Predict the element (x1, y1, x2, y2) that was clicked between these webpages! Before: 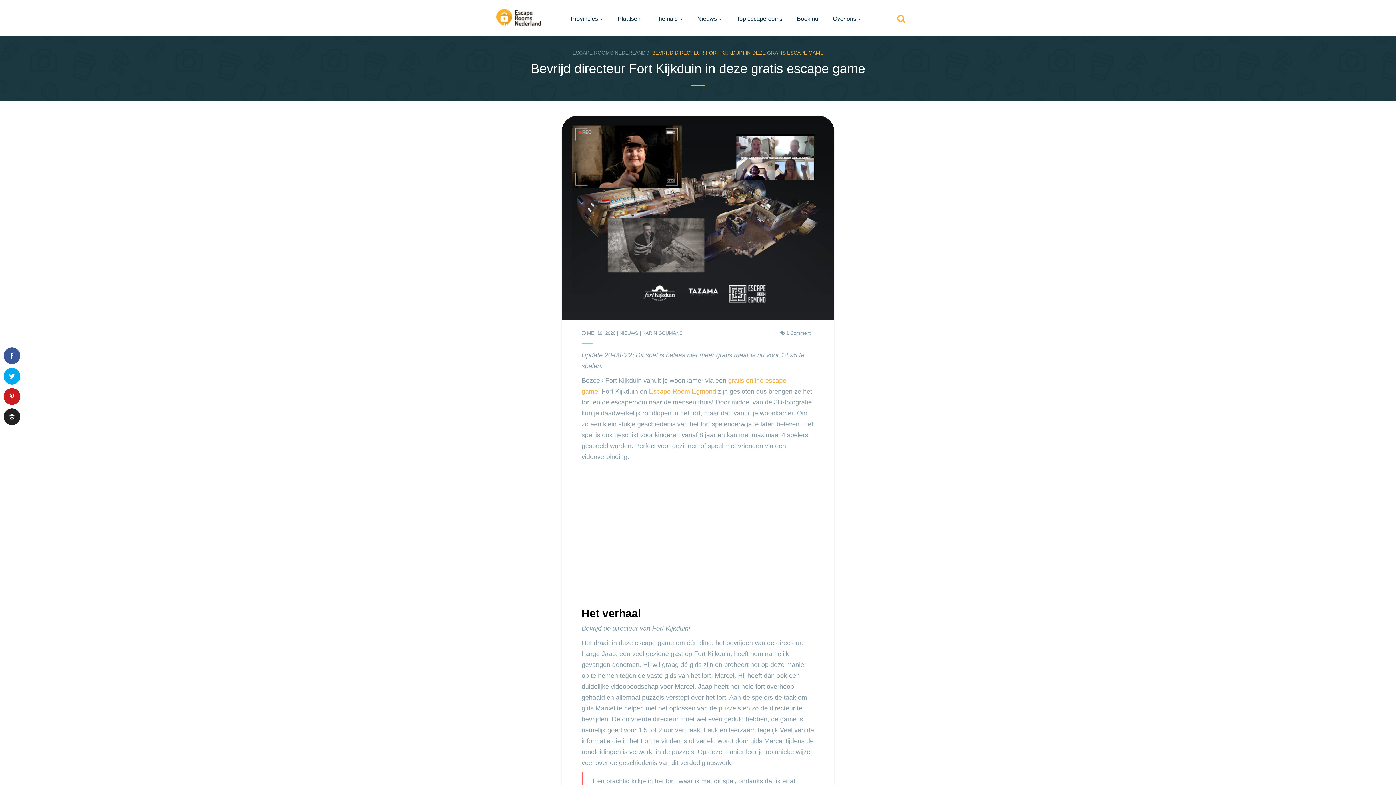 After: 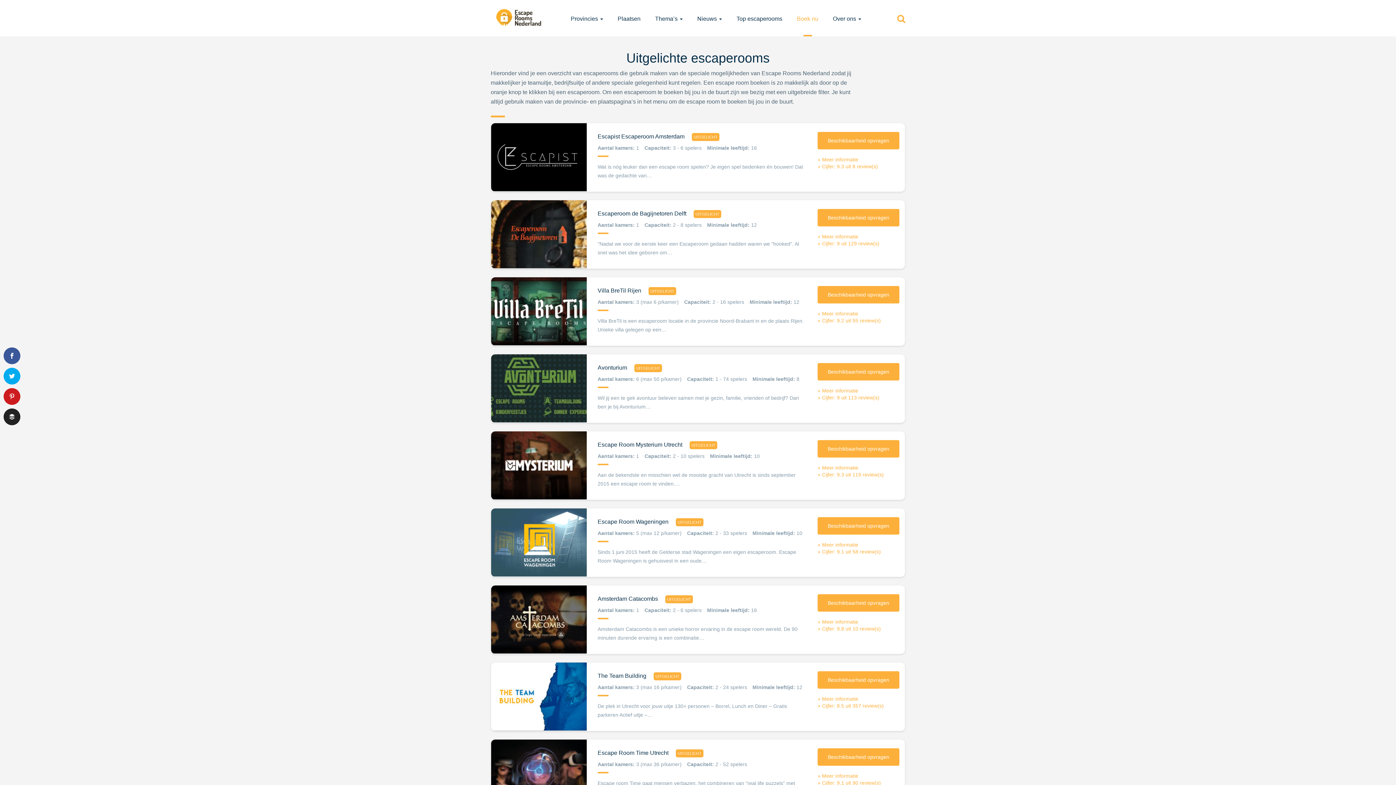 Action: label: Boek nu bbox: (789, 6, 825, 31)